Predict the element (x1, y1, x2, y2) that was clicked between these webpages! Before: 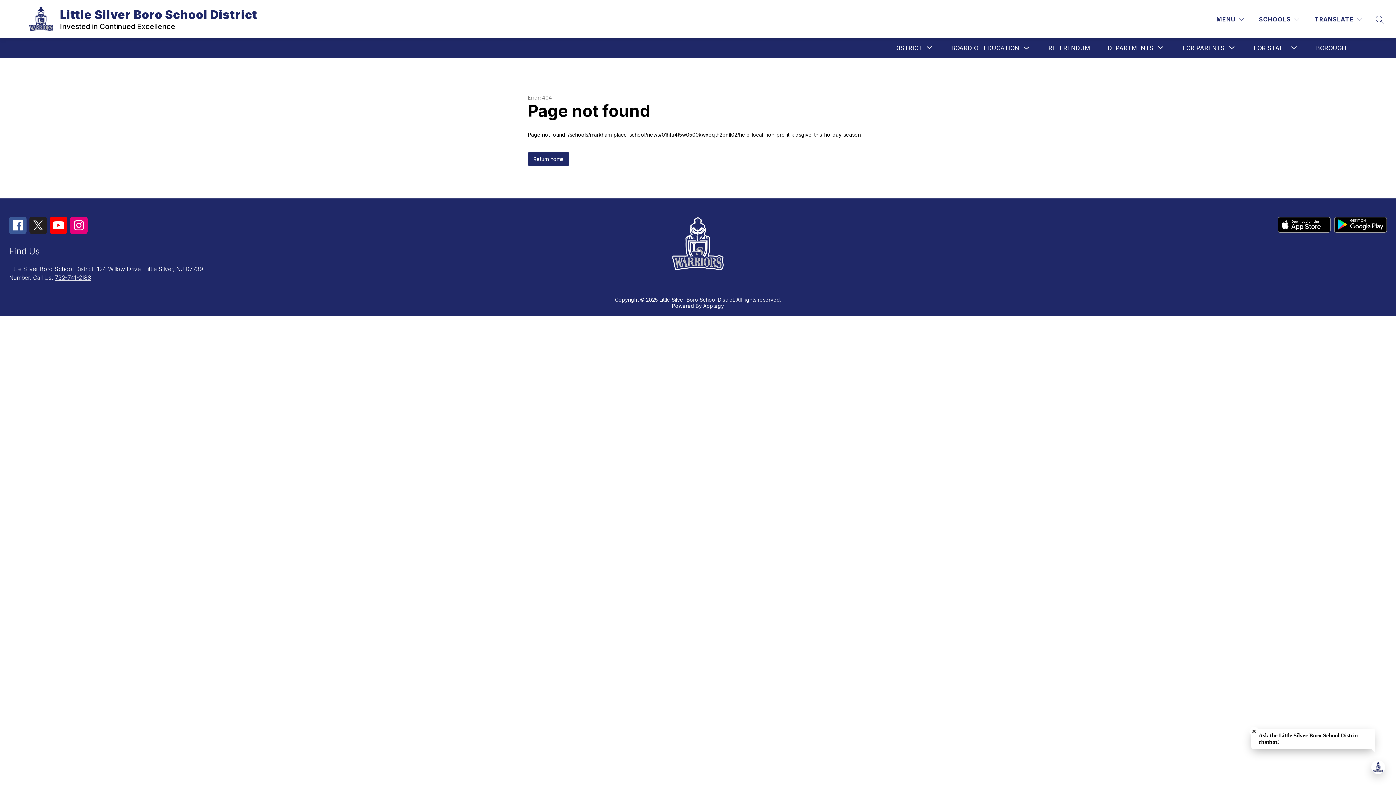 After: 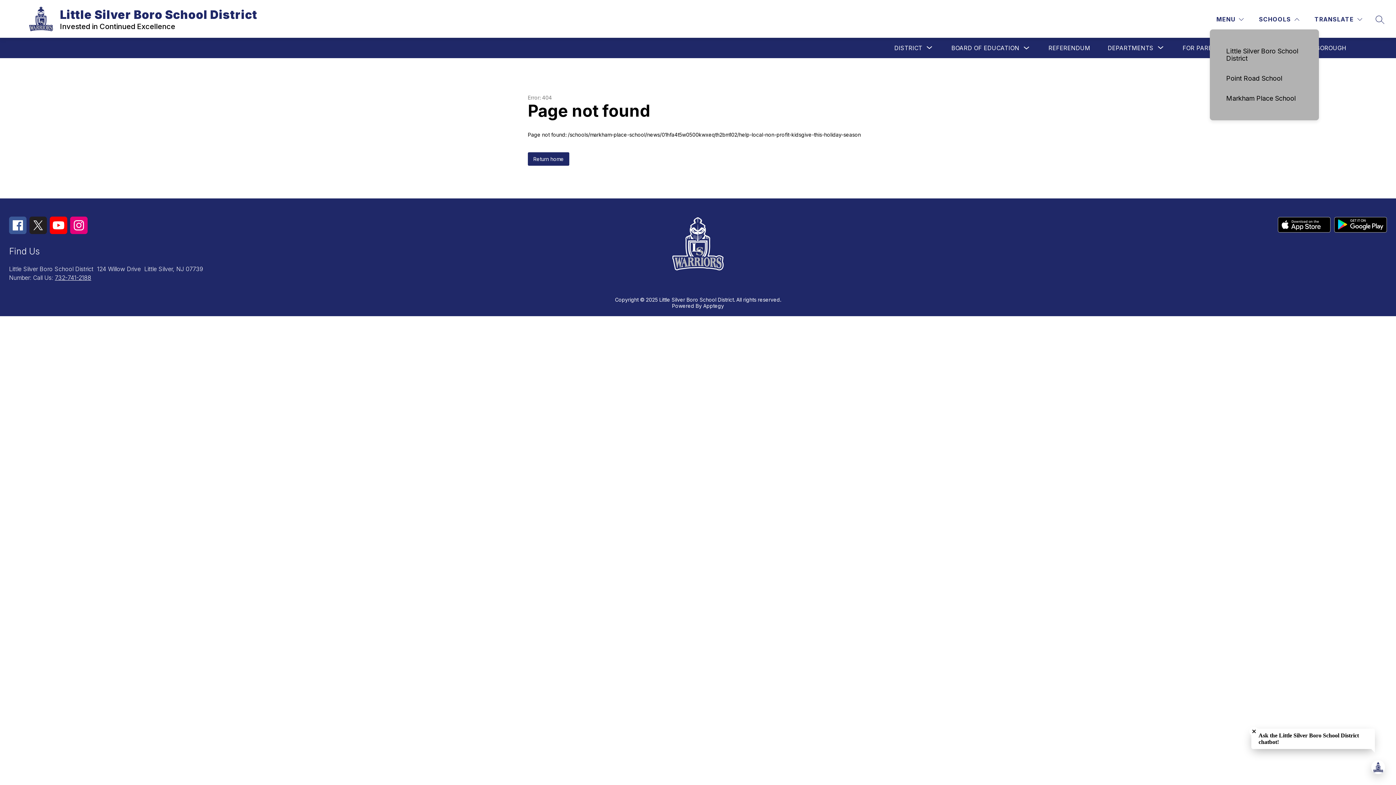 Action: label: SCHOOLS bbox: (1257, 14, 1301, 24)